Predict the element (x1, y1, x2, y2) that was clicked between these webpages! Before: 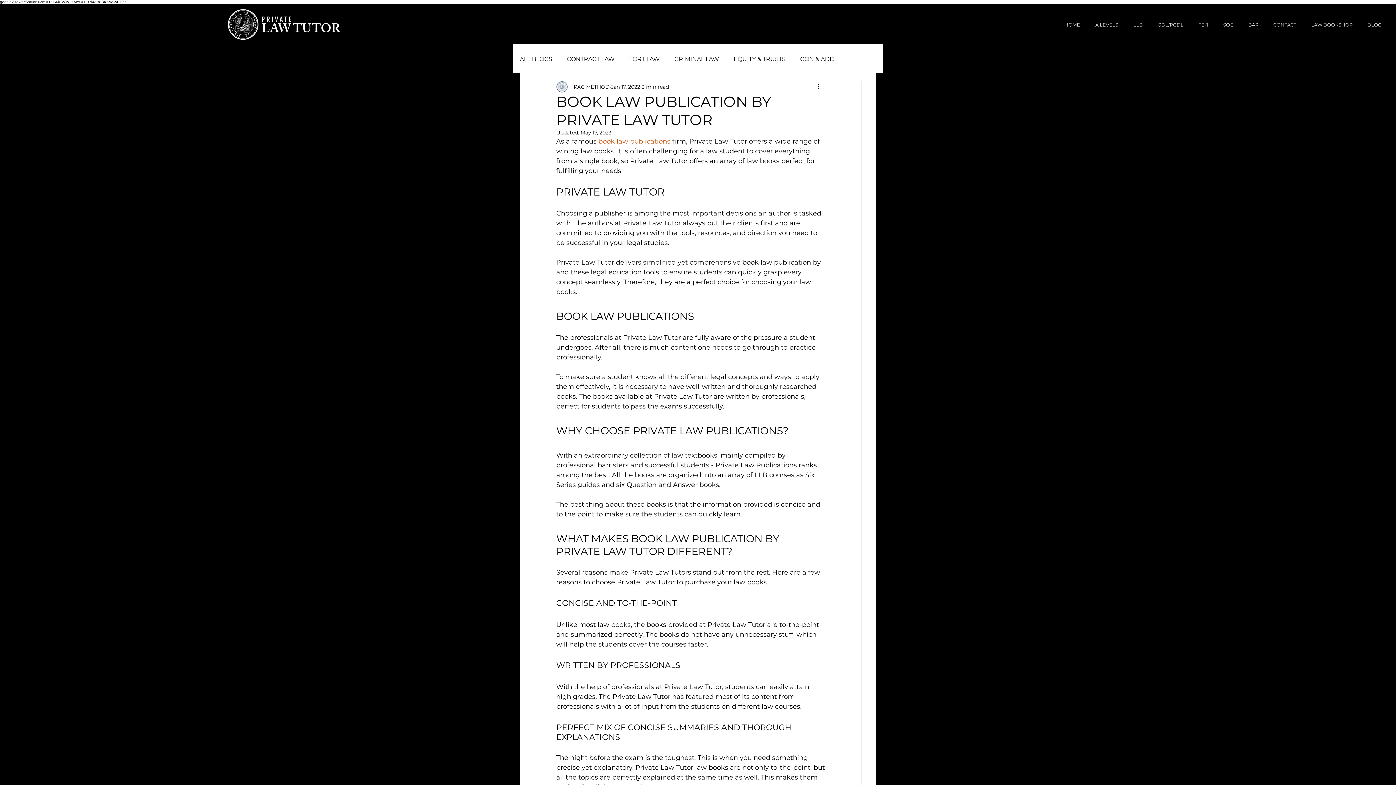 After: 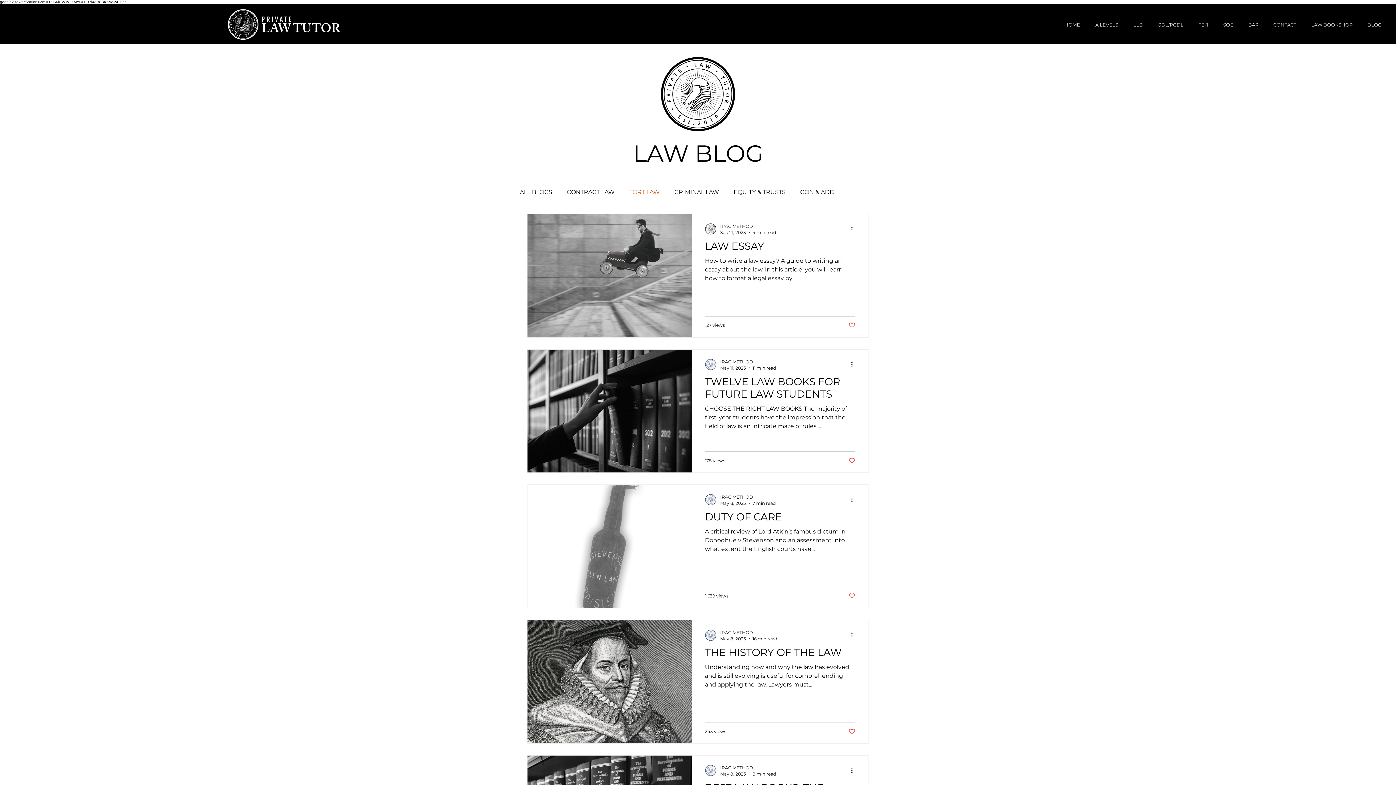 Action: bbox: (629, 54, 660, 63) label: TORT LAW